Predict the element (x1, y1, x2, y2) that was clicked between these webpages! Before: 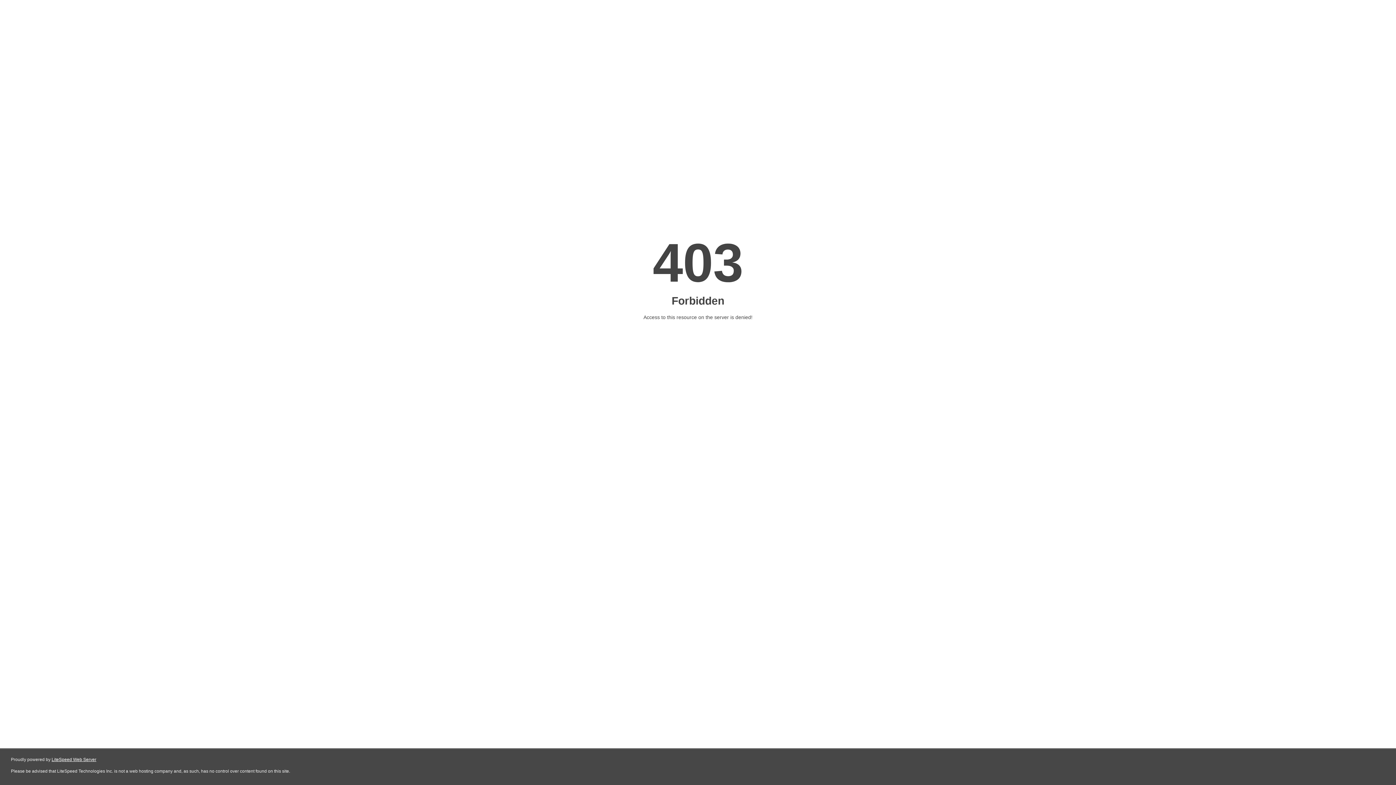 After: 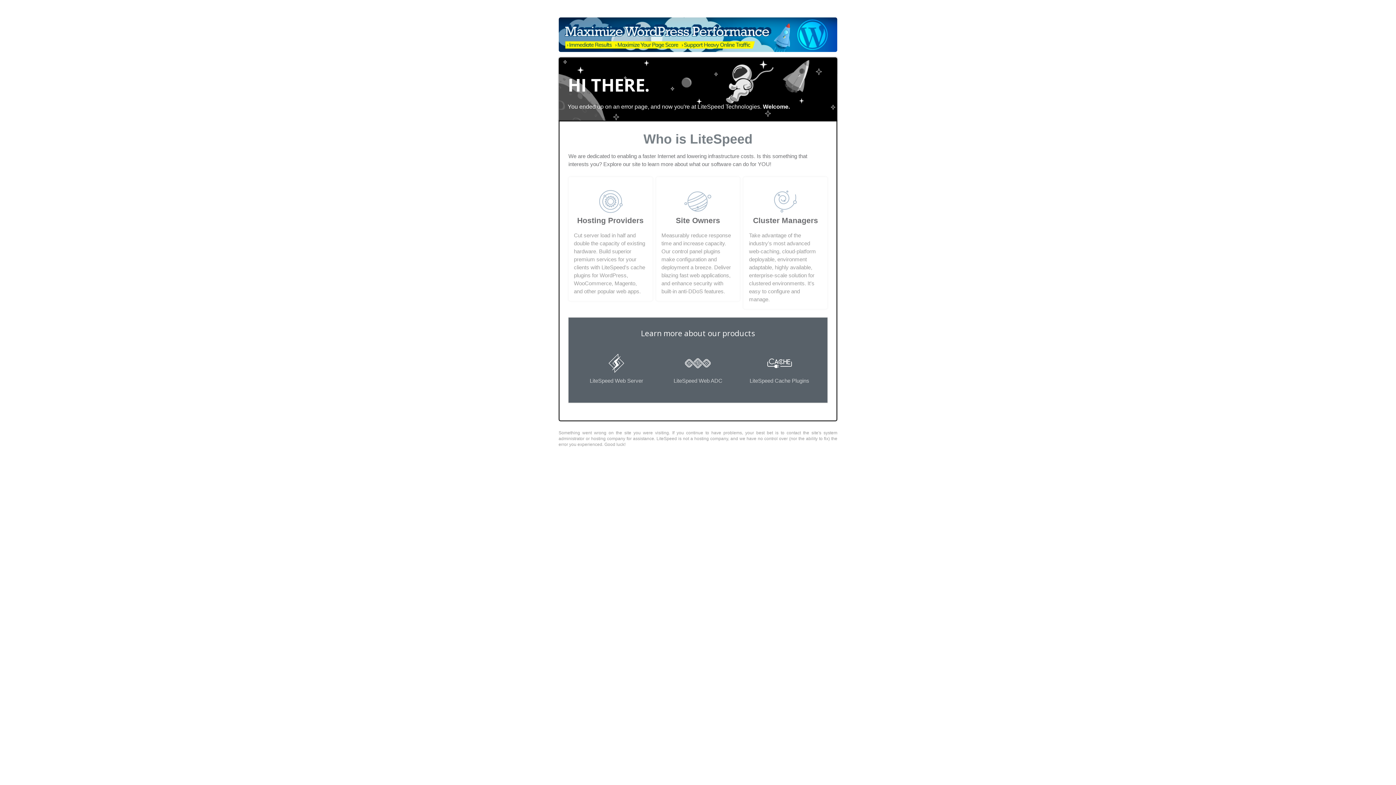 Action: bbox: (51, 757, 96, 762) label: LiteSpeed Web Server